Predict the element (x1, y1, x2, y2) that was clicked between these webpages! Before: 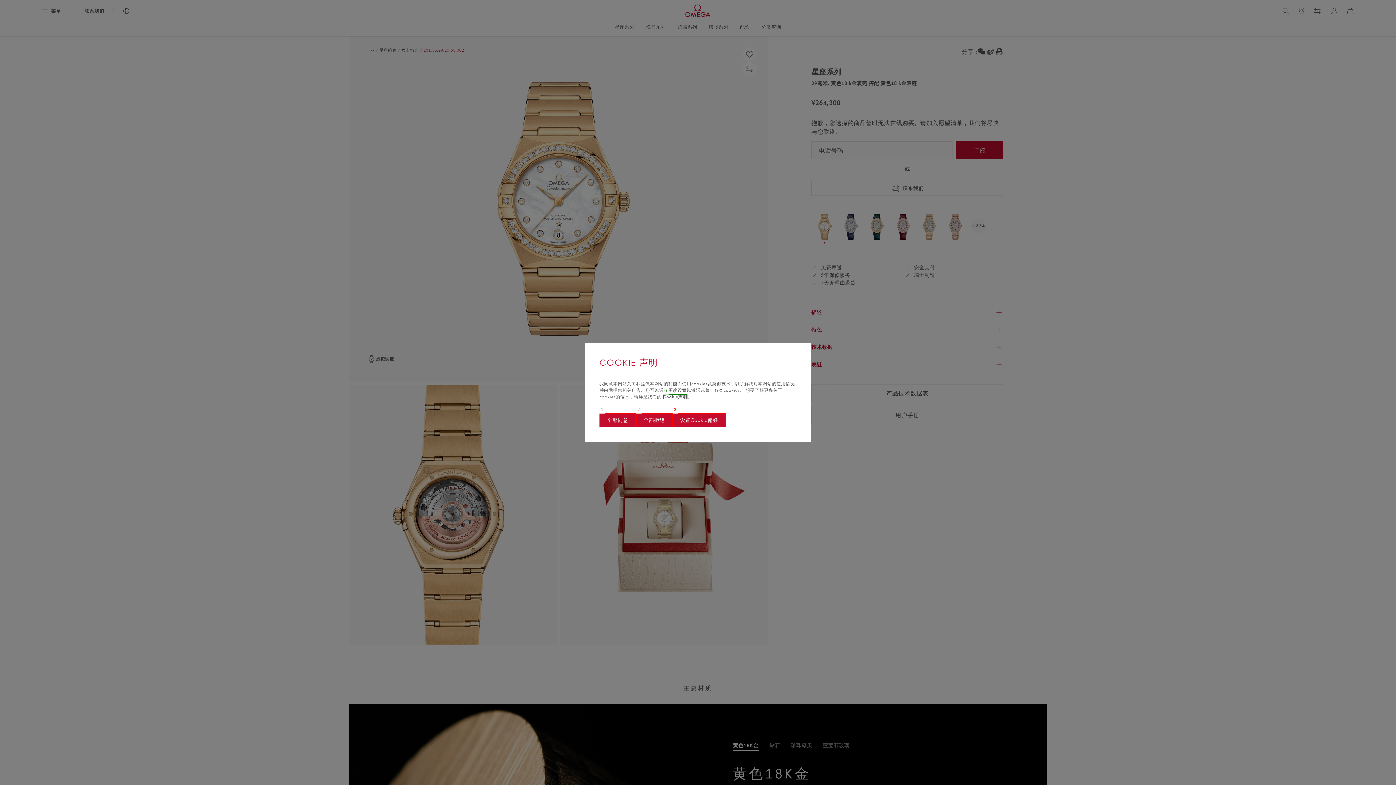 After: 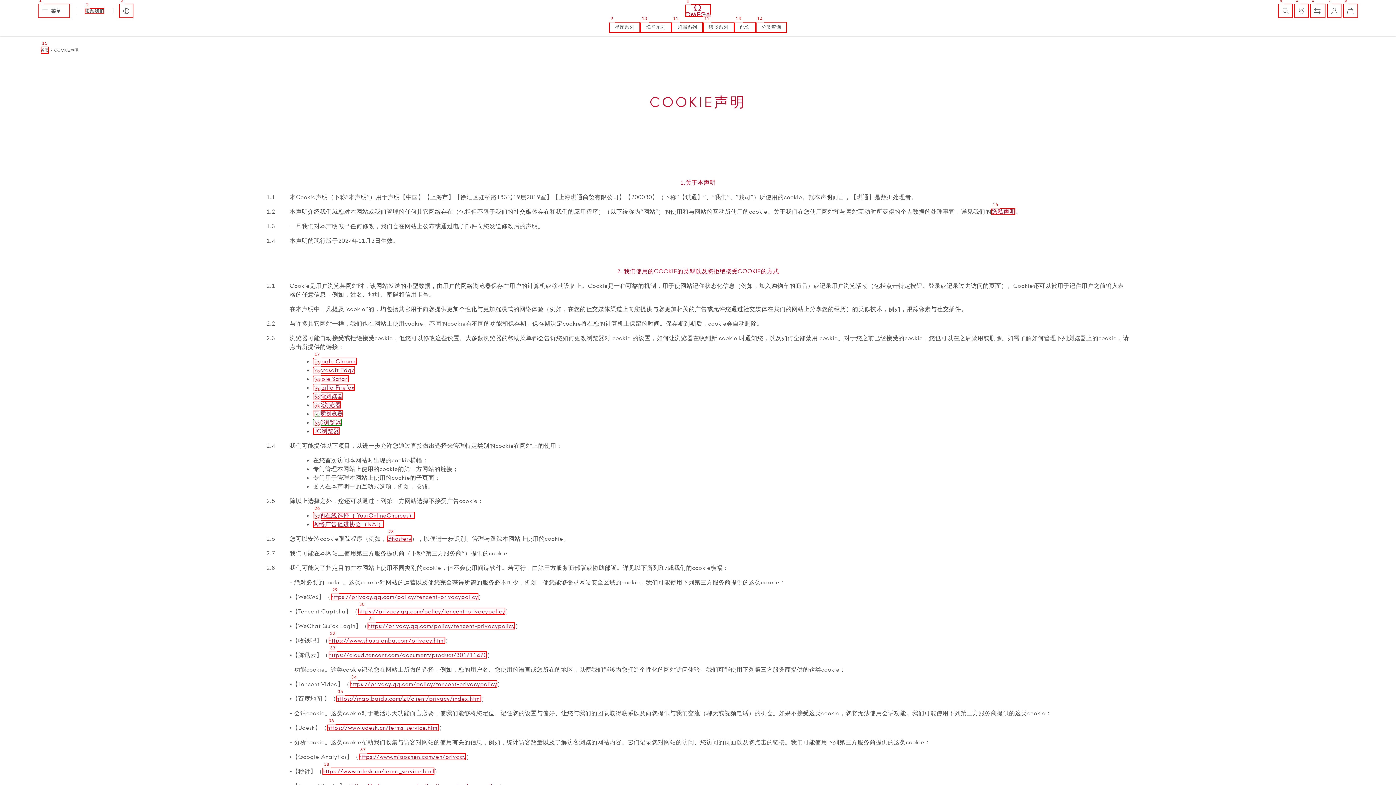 Action: bbox: (663, 394, 687, 399) label: Go to cookie notice